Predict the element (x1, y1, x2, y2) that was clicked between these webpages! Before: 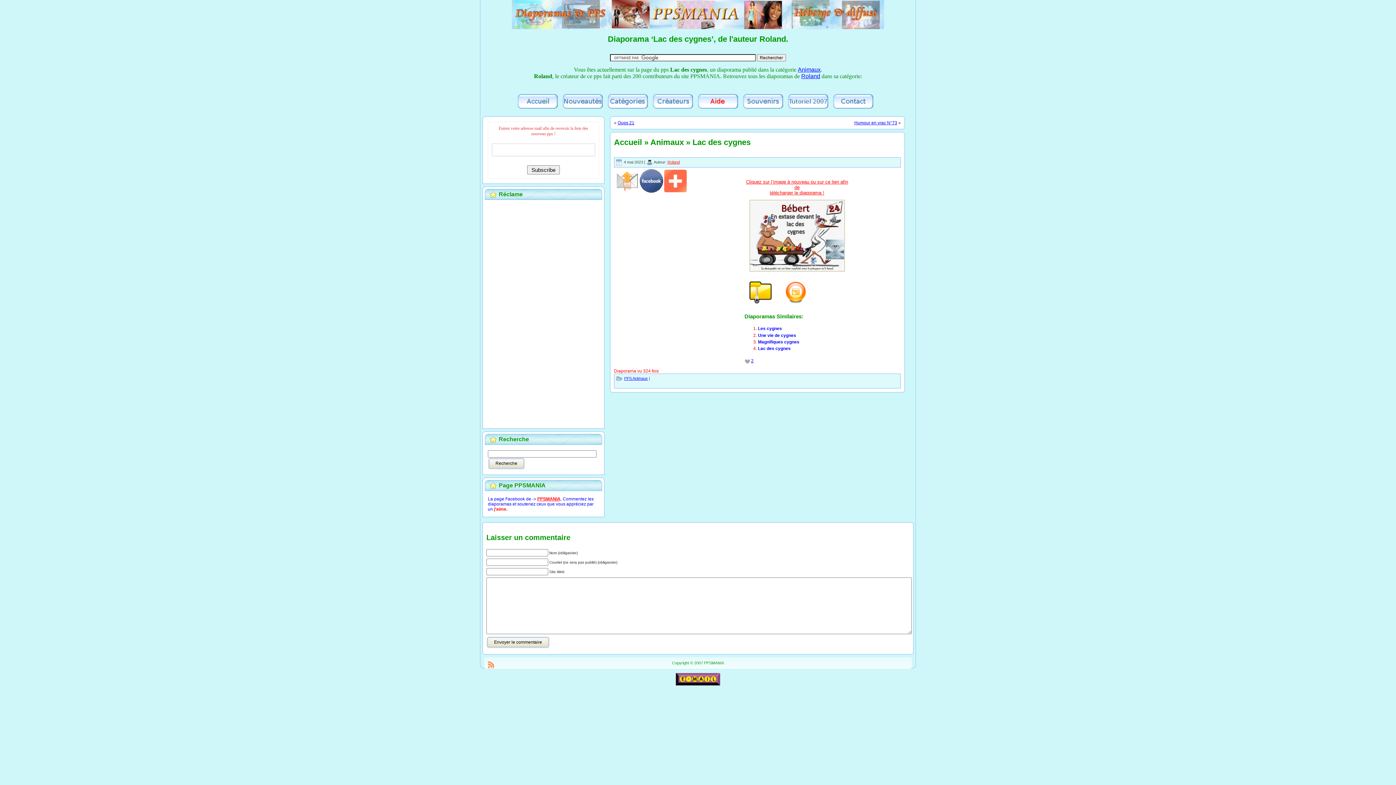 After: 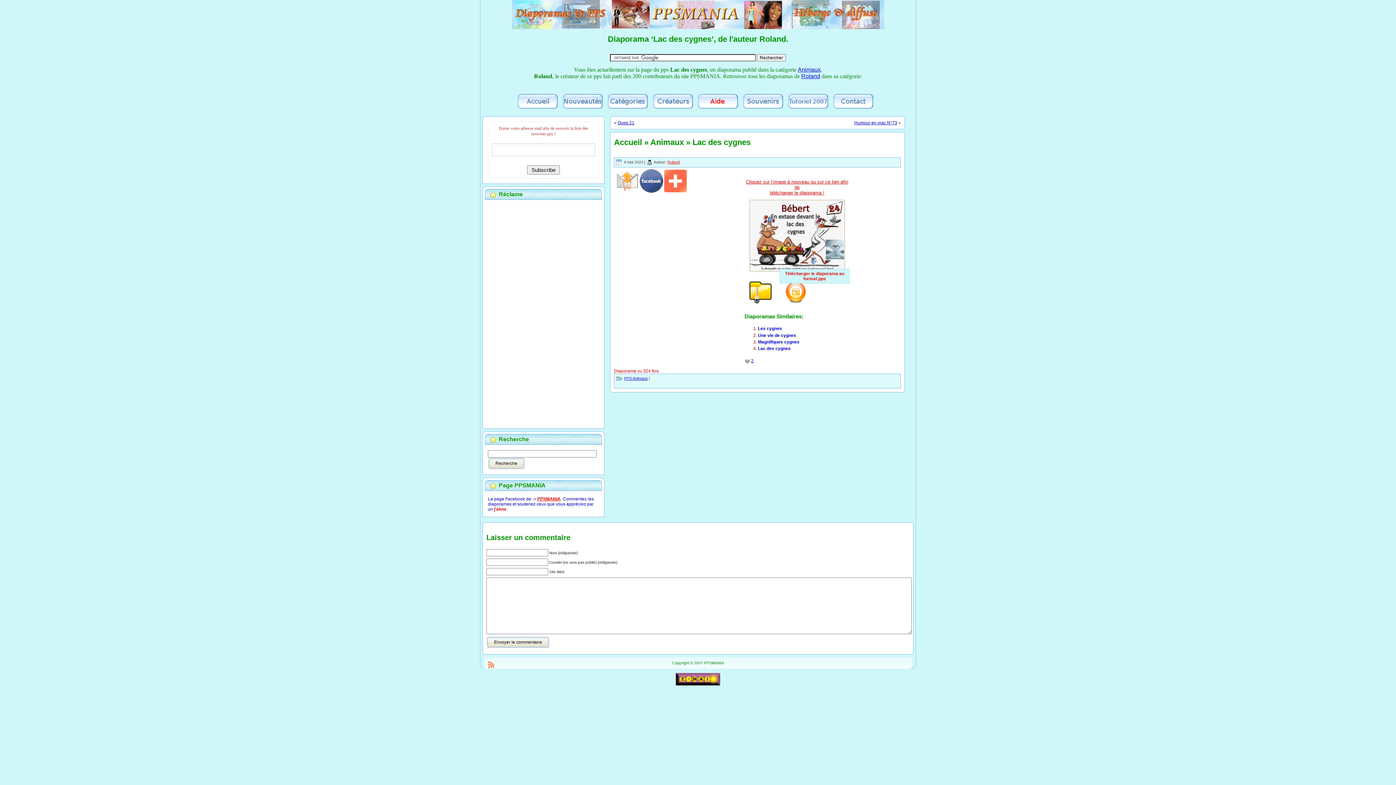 Action: bbox: (780, 304, 812, 309)